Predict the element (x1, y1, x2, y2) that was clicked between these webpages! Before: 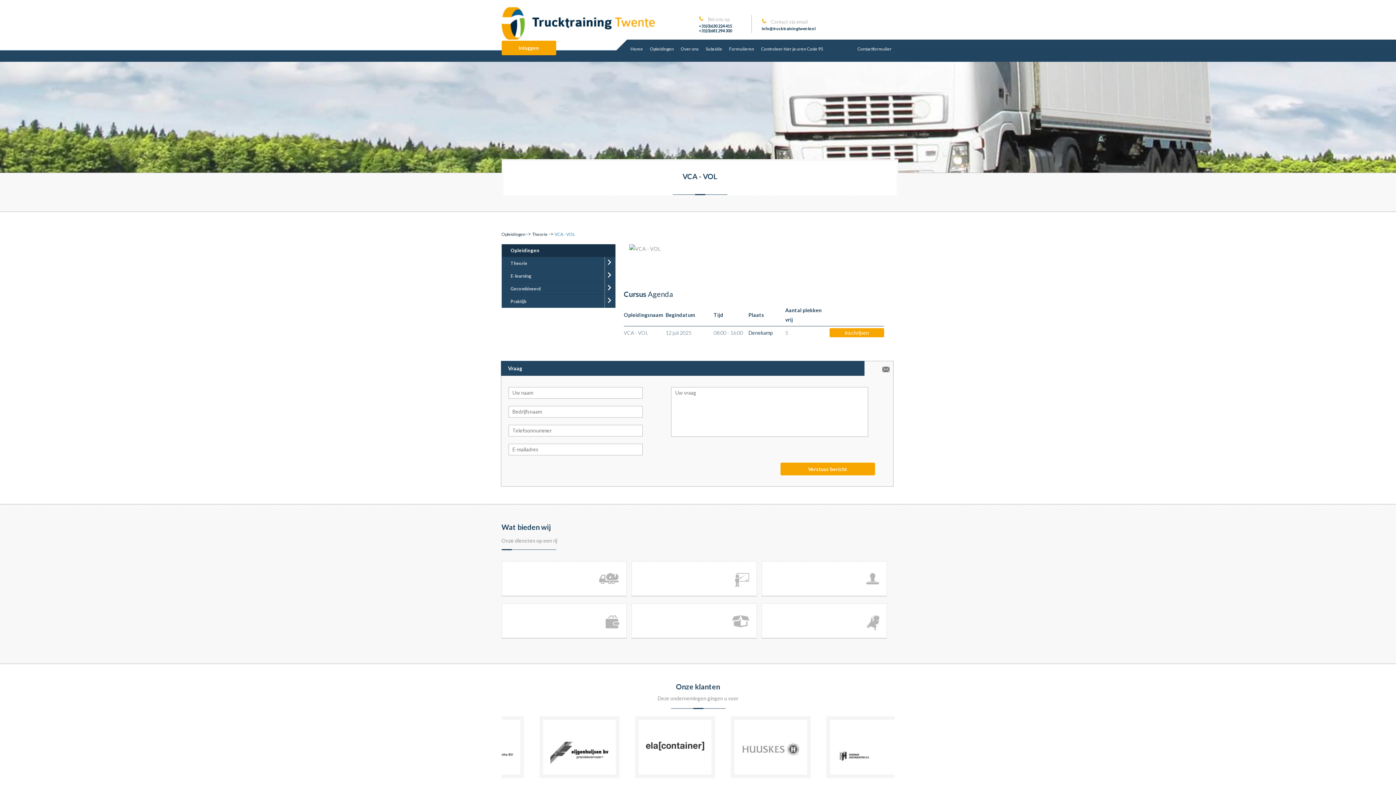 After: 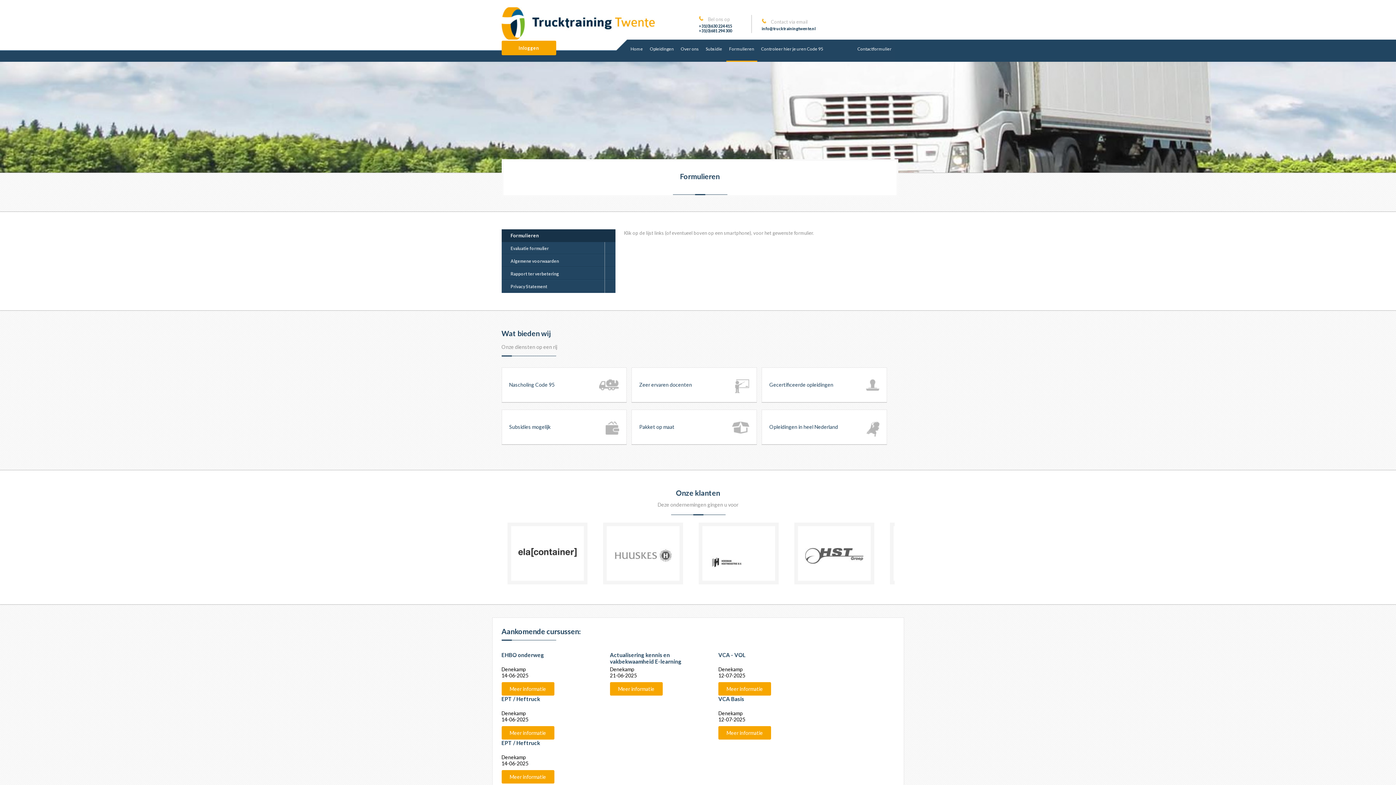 Action: label: Formulieren bbox: (726, 40, 757, 60)